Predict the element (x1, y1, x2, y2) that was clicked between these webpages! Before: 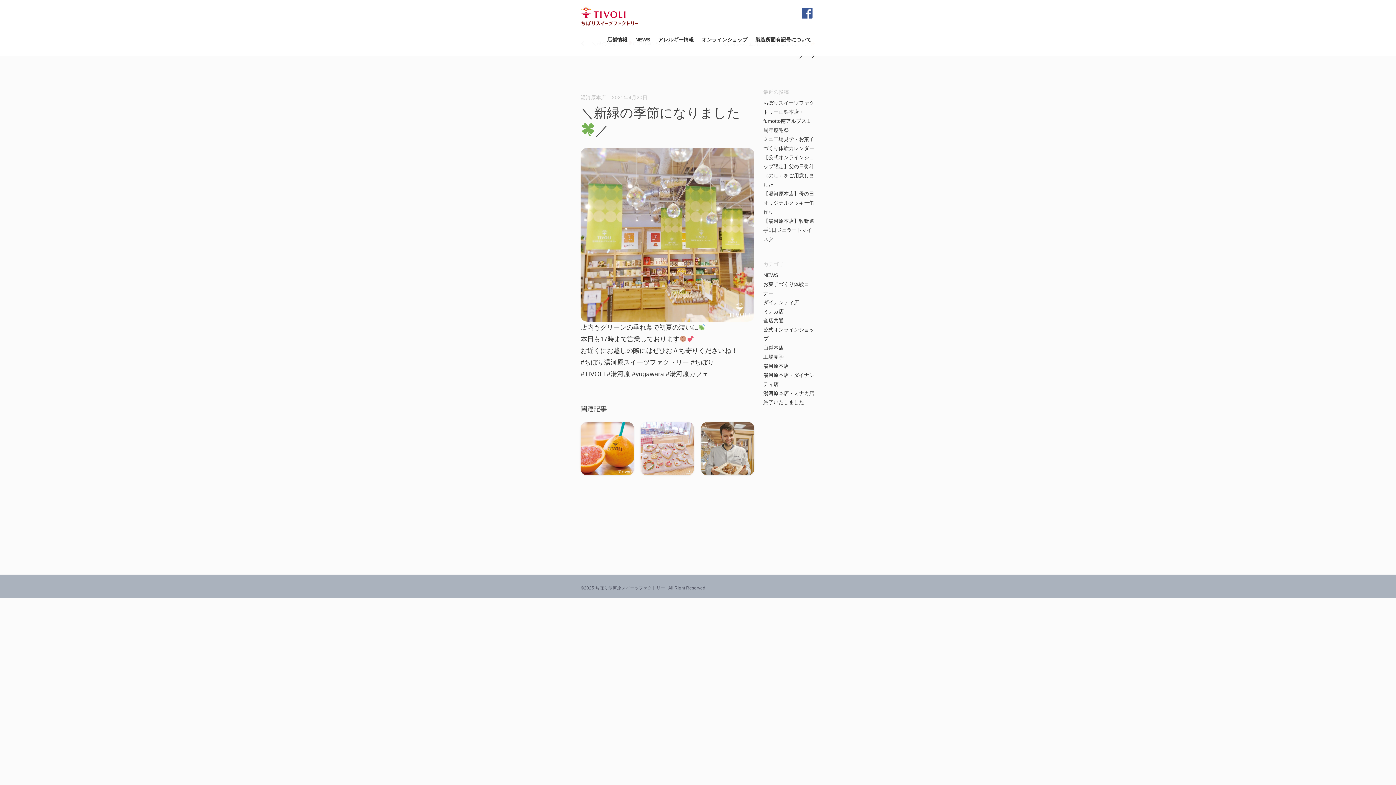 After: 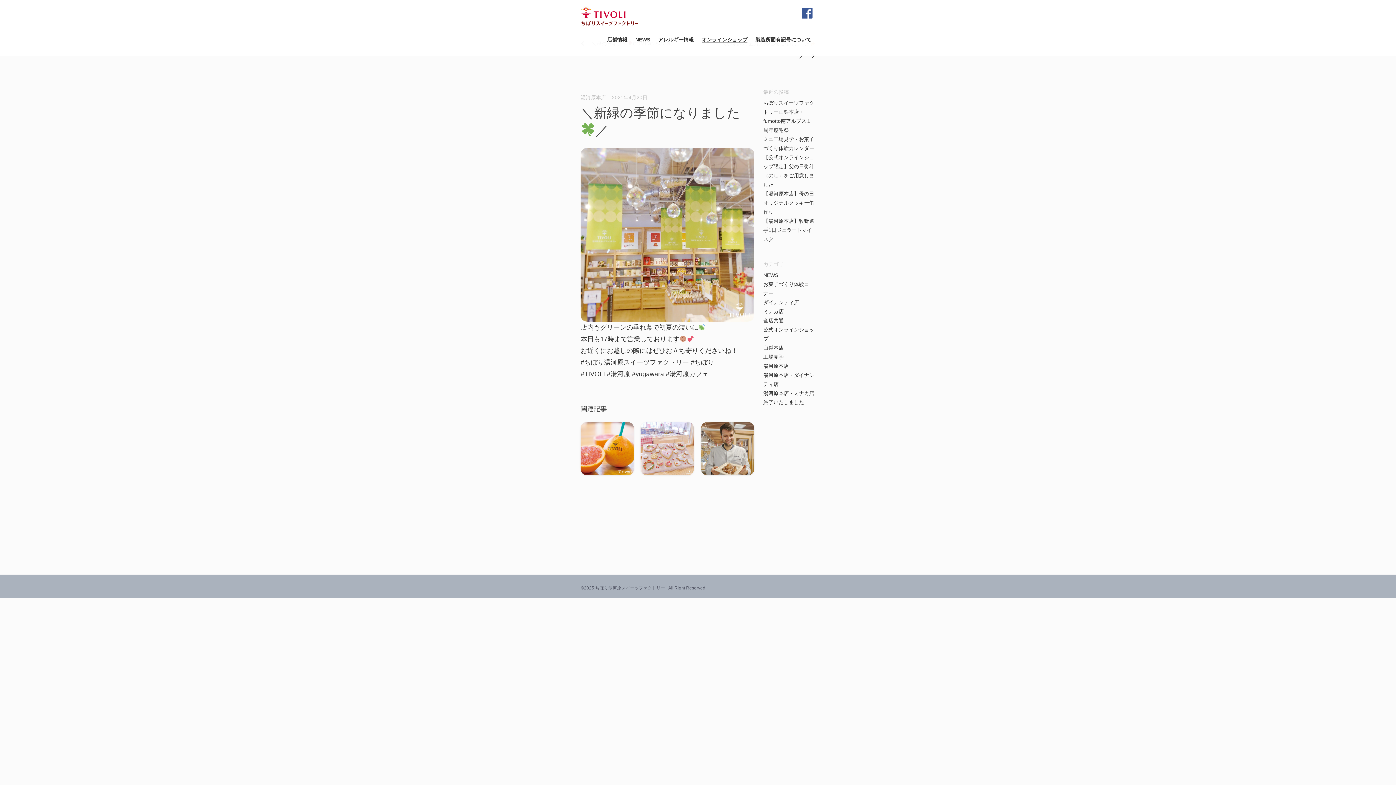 Action: label: オンラインショップ bbox: (701, 36, 747, 42)